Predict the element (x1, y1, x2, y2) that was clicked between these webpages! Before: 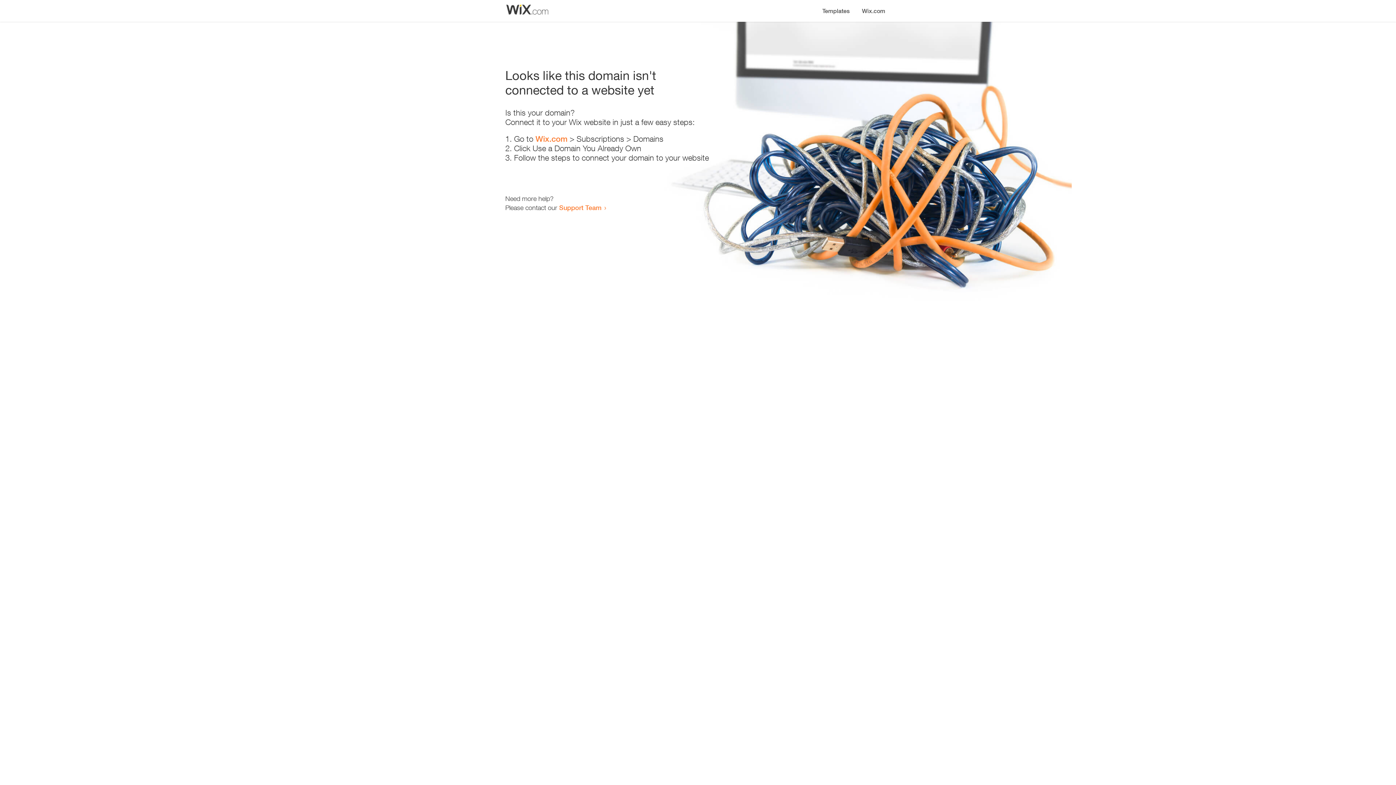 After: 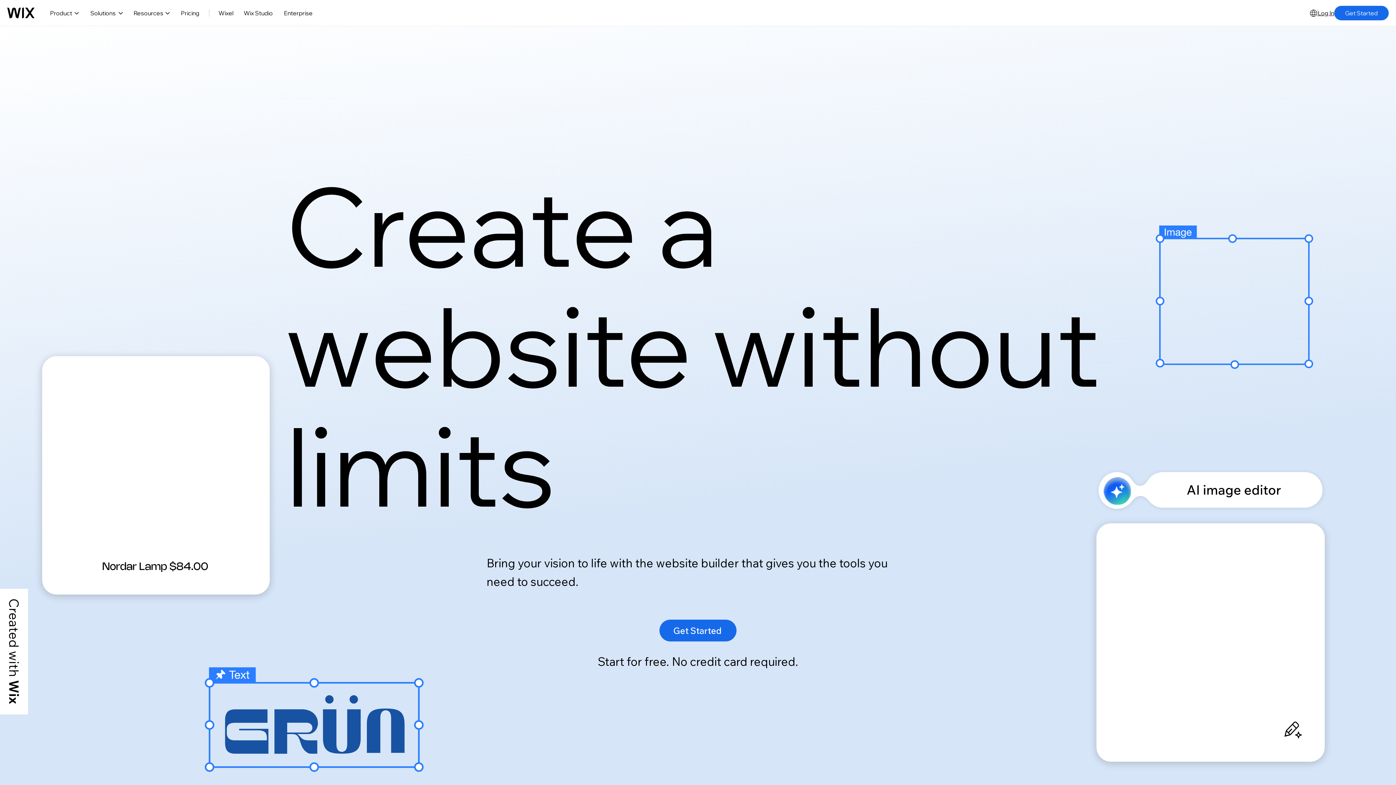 Action: bbox: (535, 134, 567, 143) label: Wix.com